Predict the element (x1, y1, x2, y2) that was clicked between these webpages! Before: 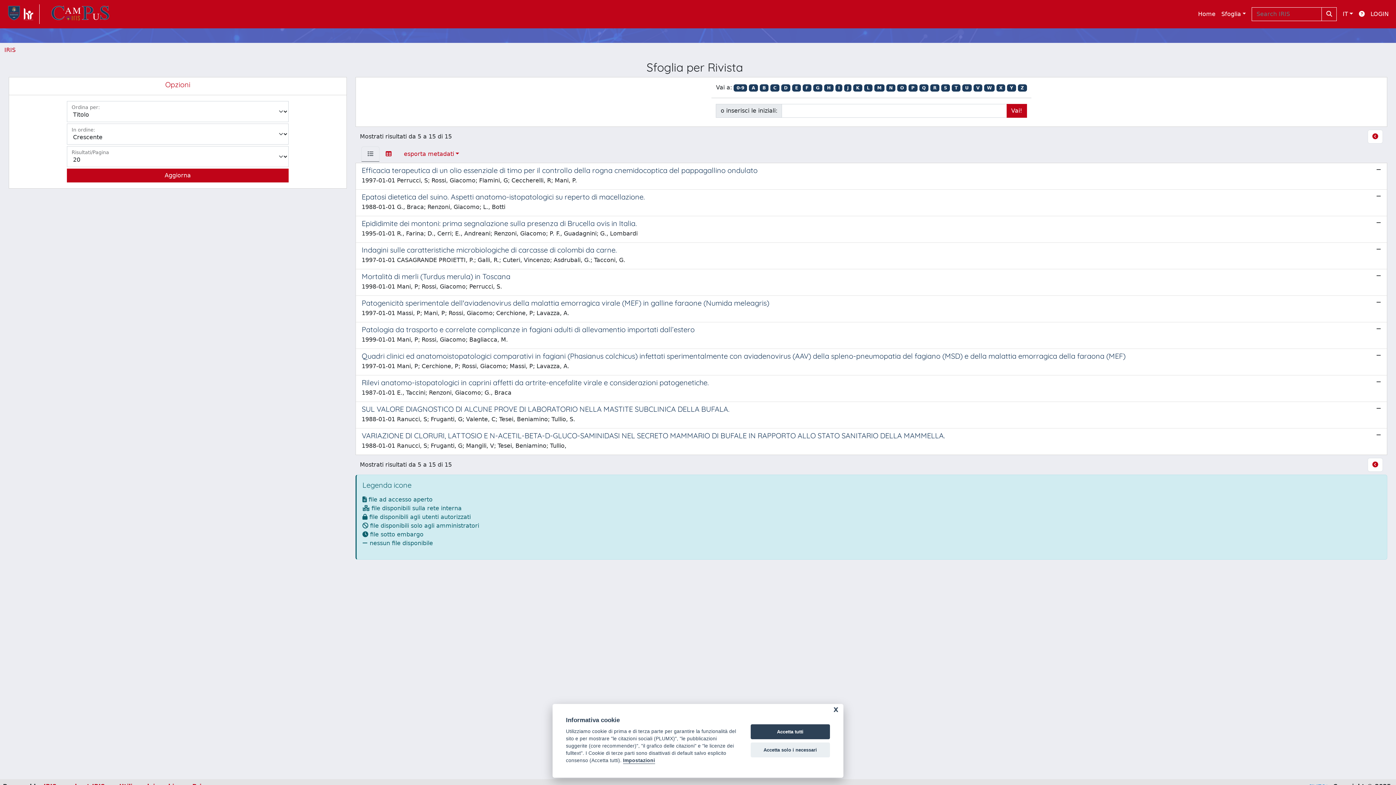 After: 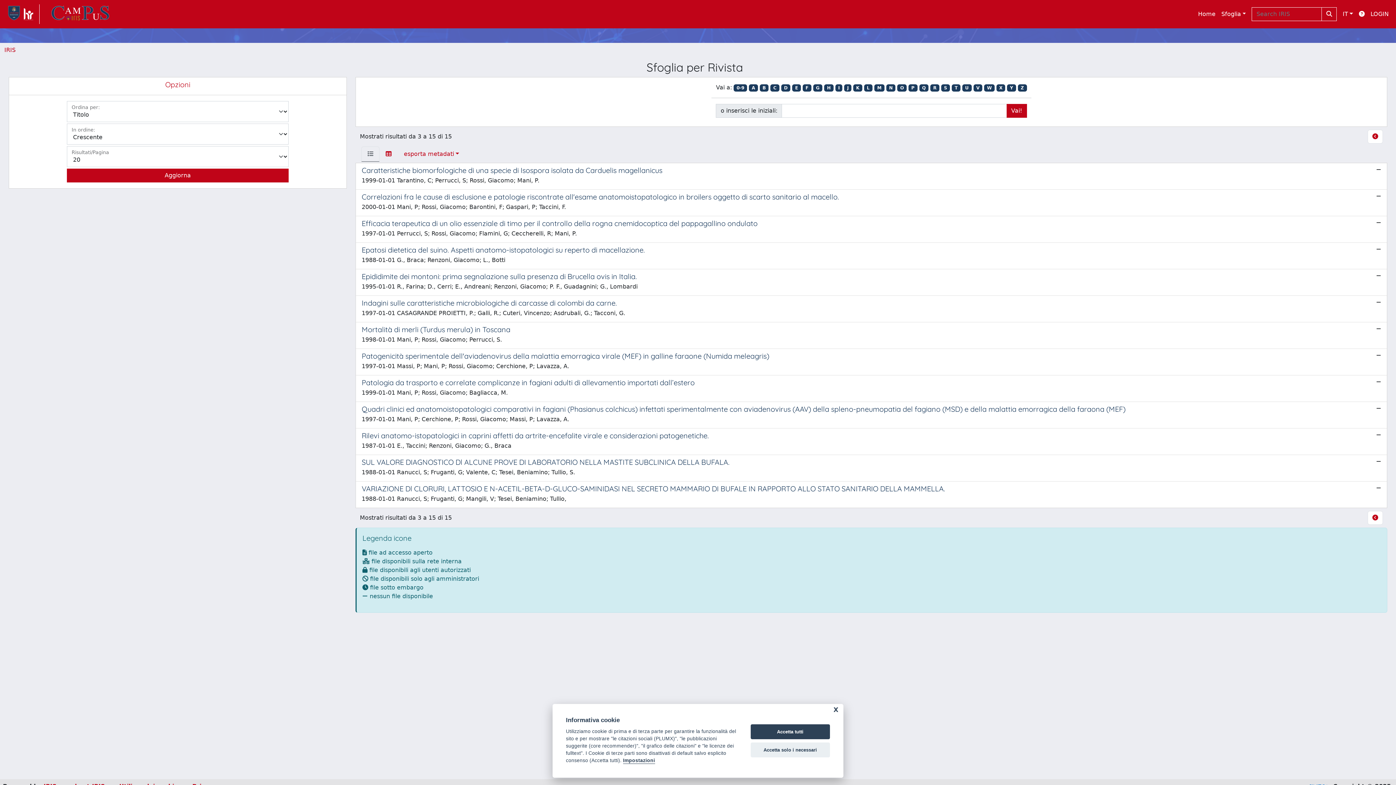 Action: bbox: (770, 84, 779, 91) label: C